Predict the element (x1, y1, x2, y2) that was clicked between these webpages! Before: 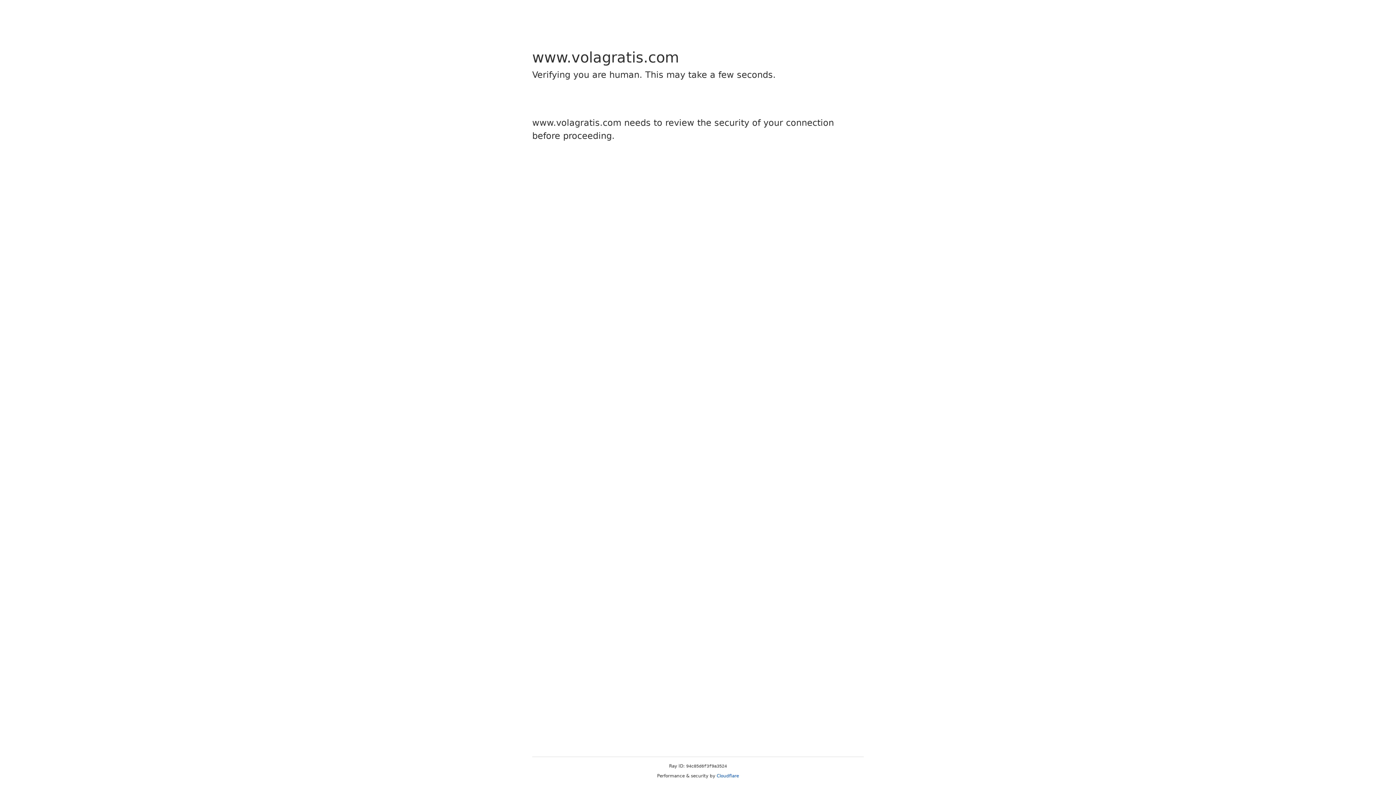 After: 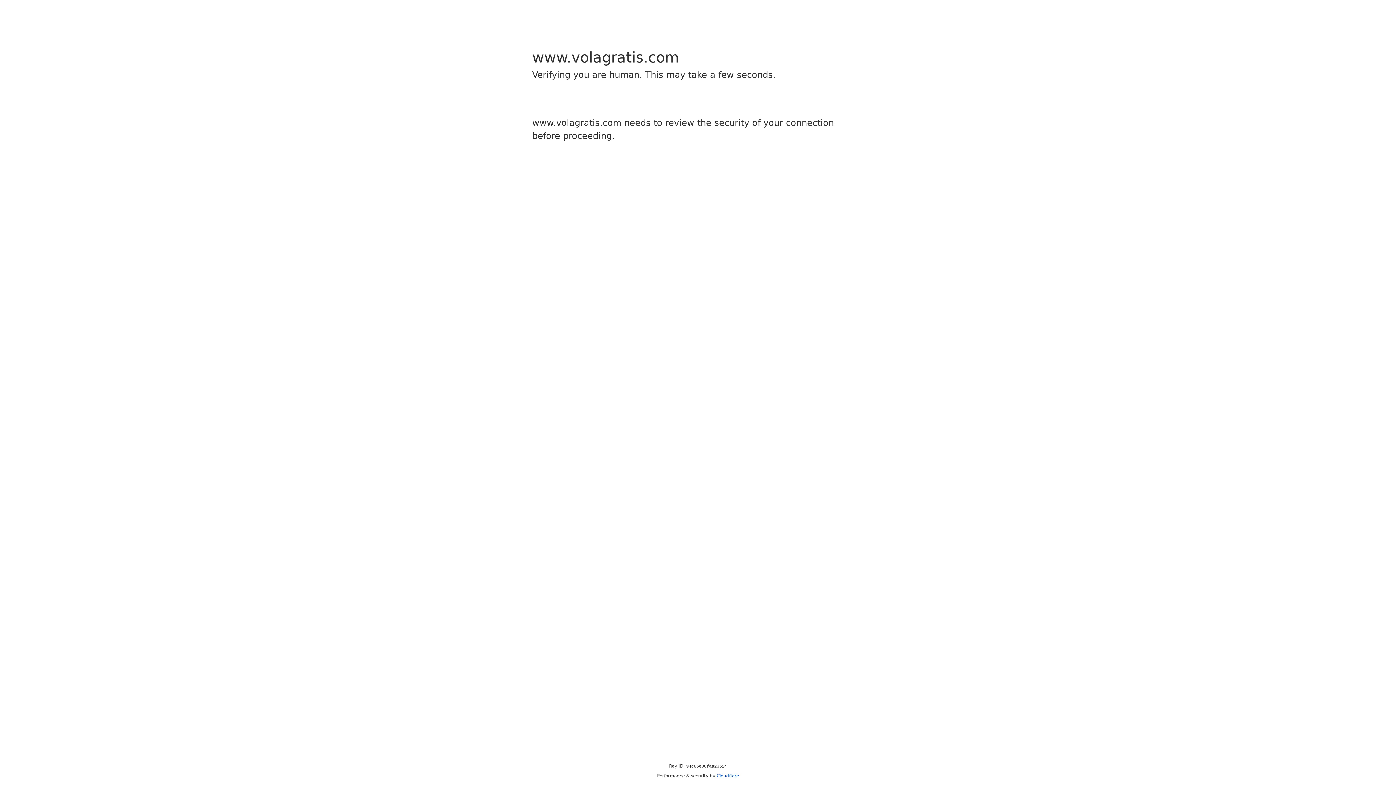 Action: label: Cloudflare bbox: (716, 773, 739, 778)